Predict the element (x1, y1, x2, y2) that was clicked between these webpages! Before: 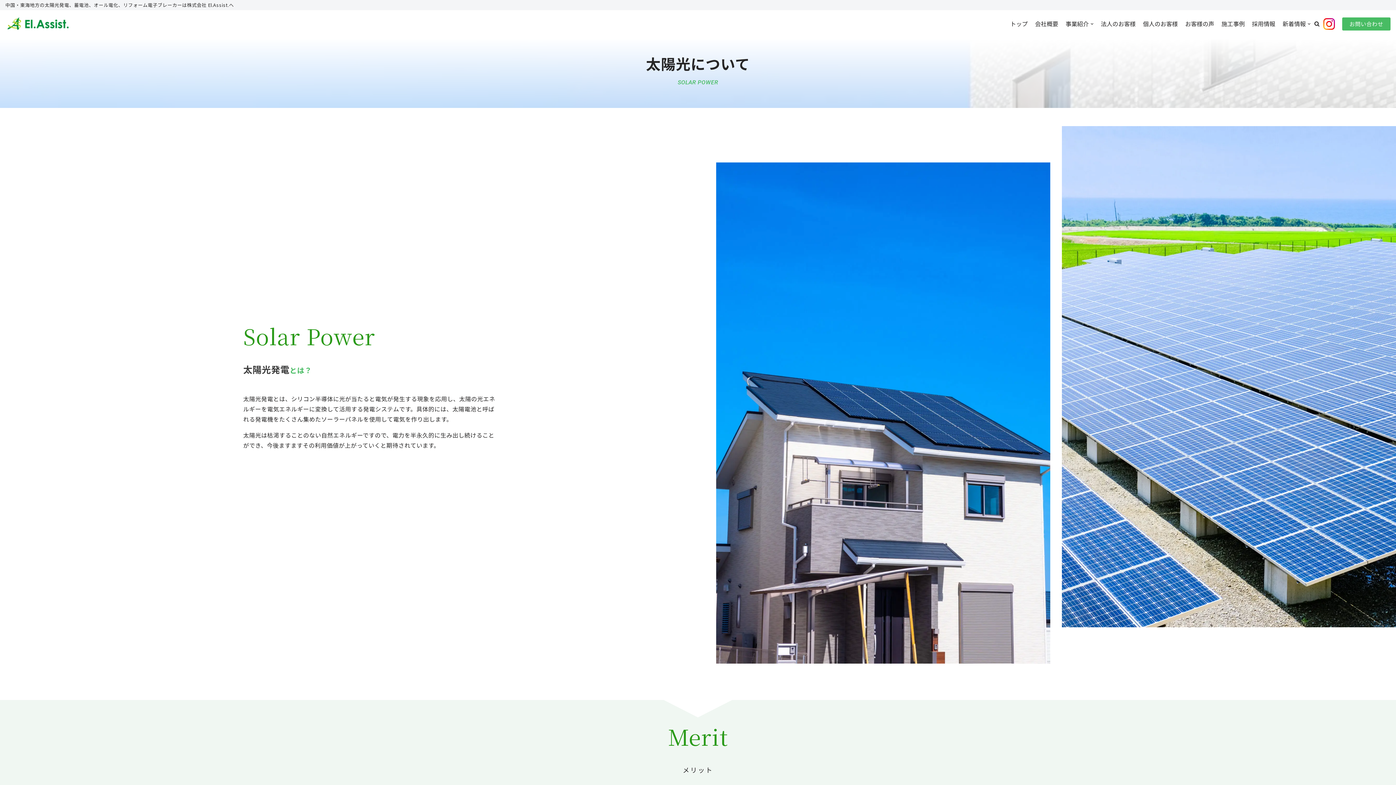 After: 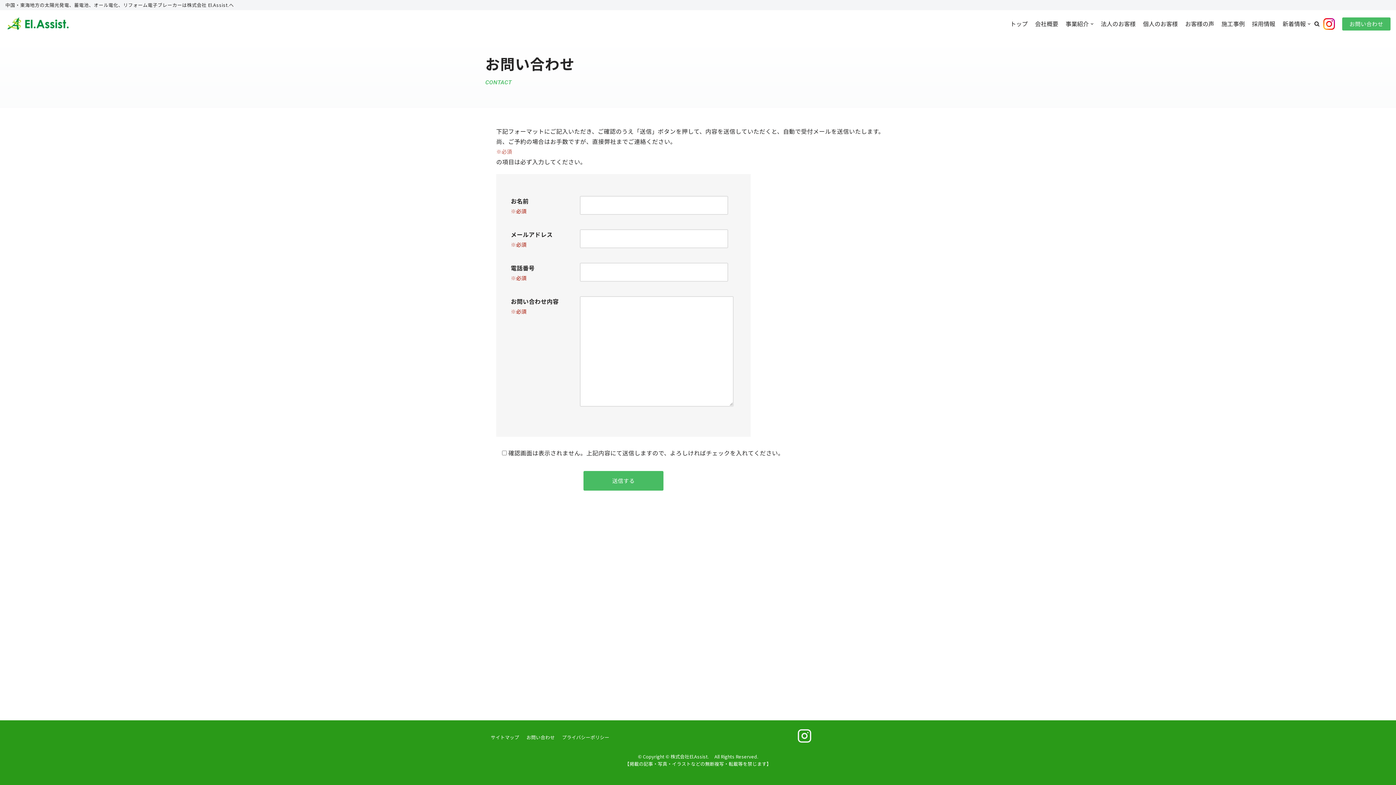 Action: label: お問い合わせ bbox: (1342, 17, 1390, 30)